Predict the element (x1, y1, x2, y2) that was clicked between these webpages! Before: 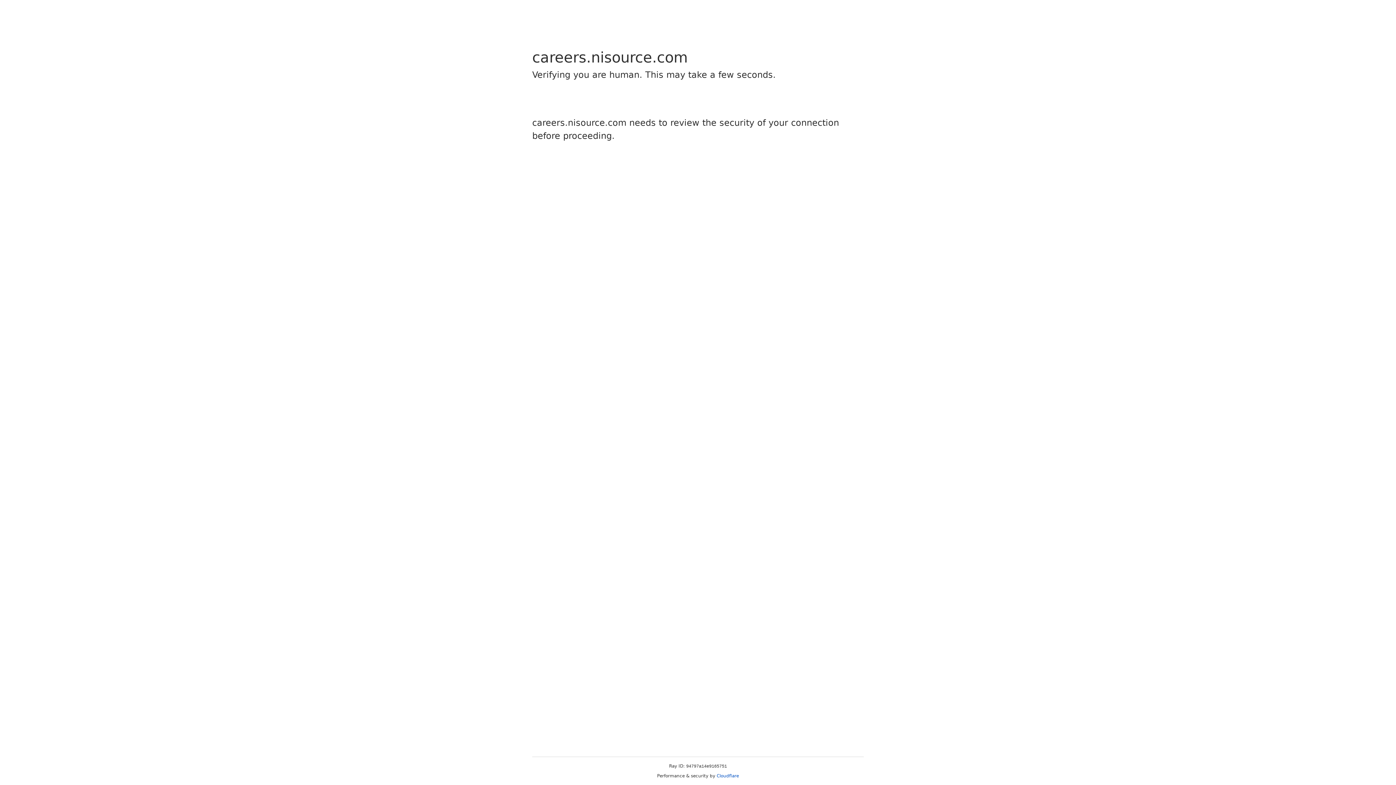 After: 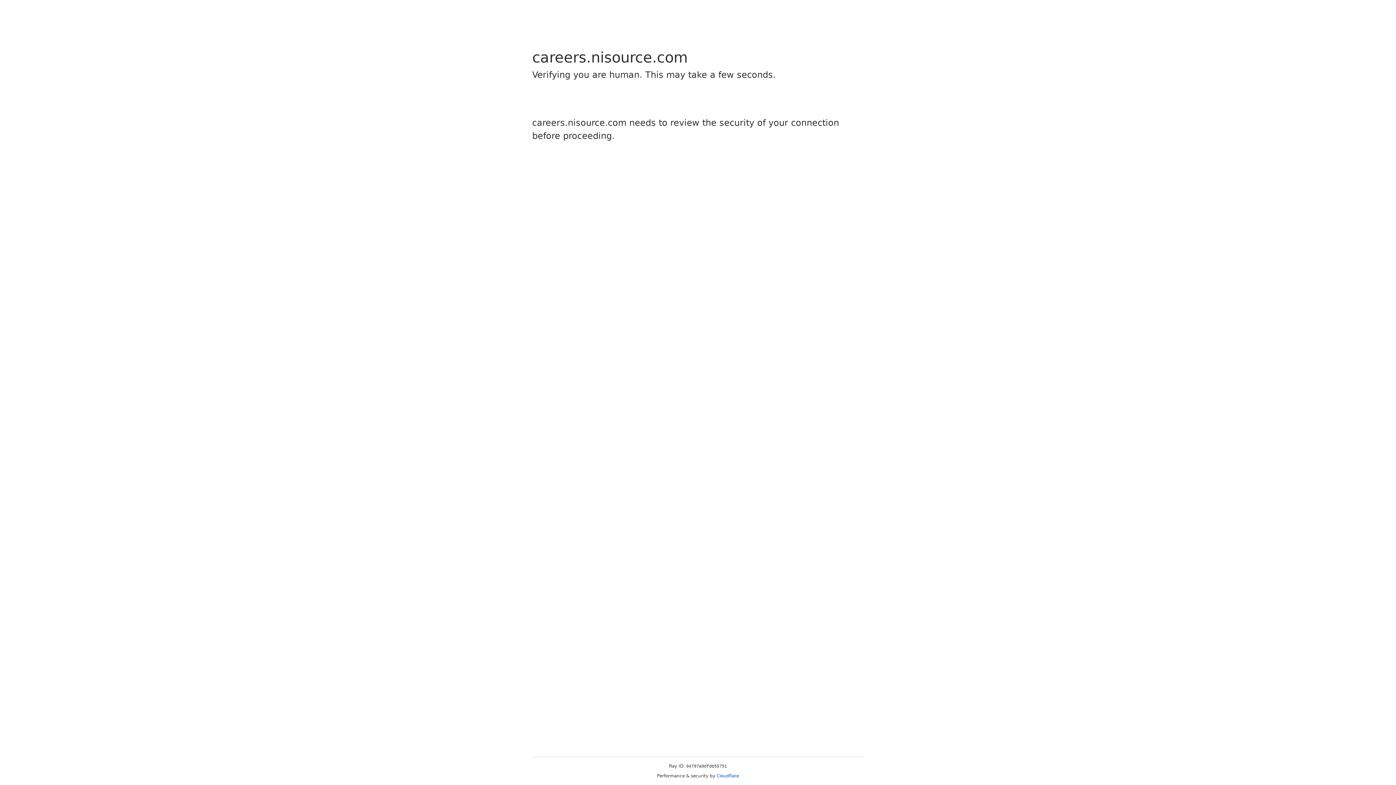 Action: label: Cloudflare bbox: (716, 773, 739, 778)